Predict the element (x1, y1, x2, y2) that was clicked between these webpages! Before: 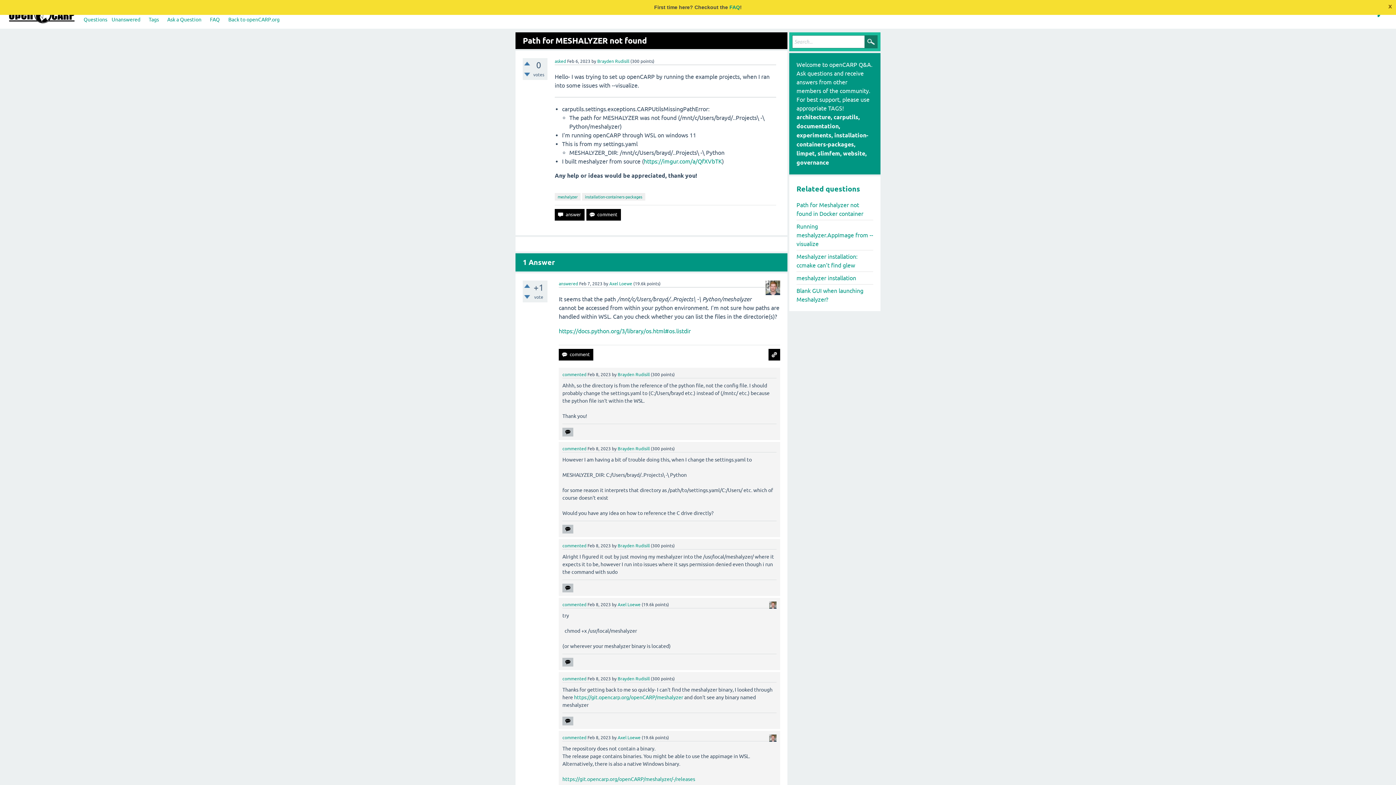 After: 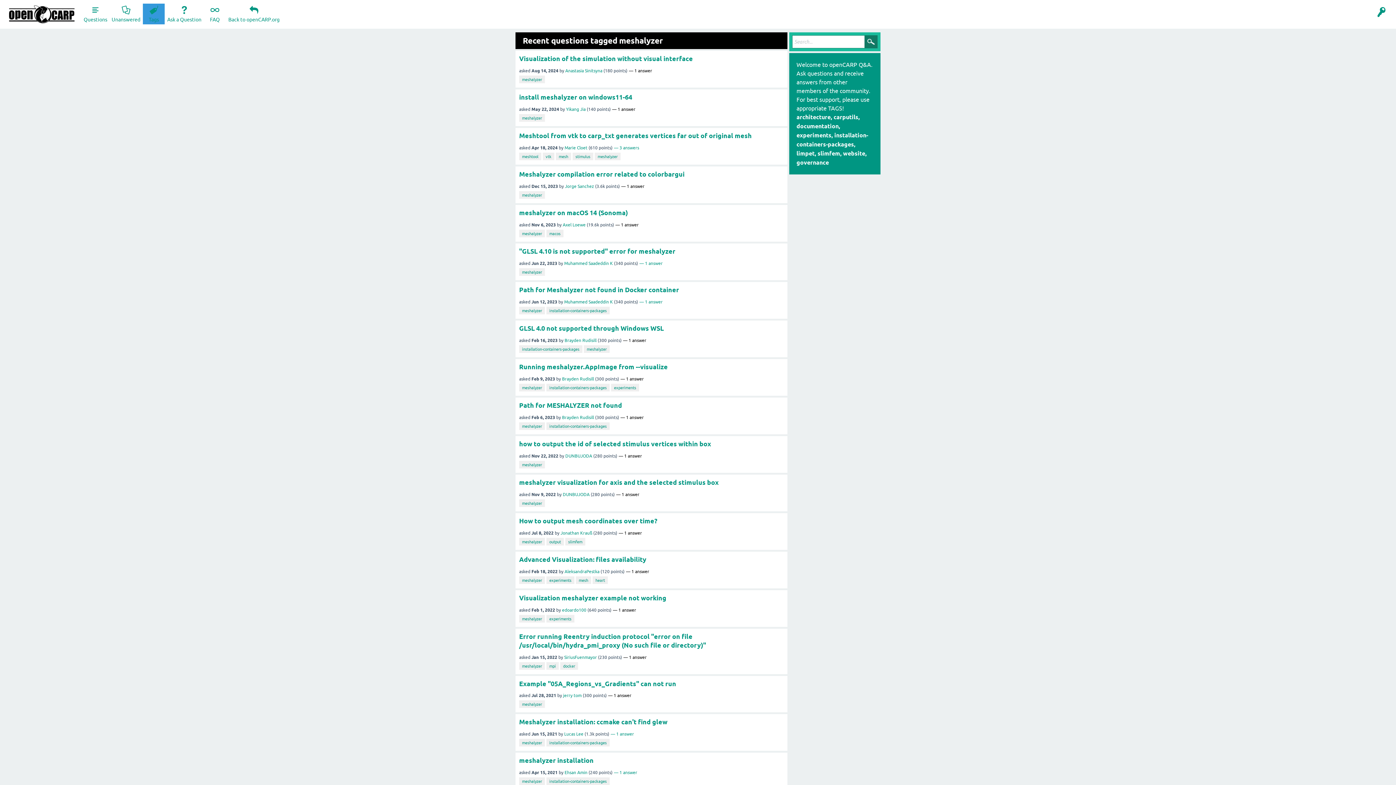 Action: bbox: (554, 193, 580, 200) label: meshalyzer